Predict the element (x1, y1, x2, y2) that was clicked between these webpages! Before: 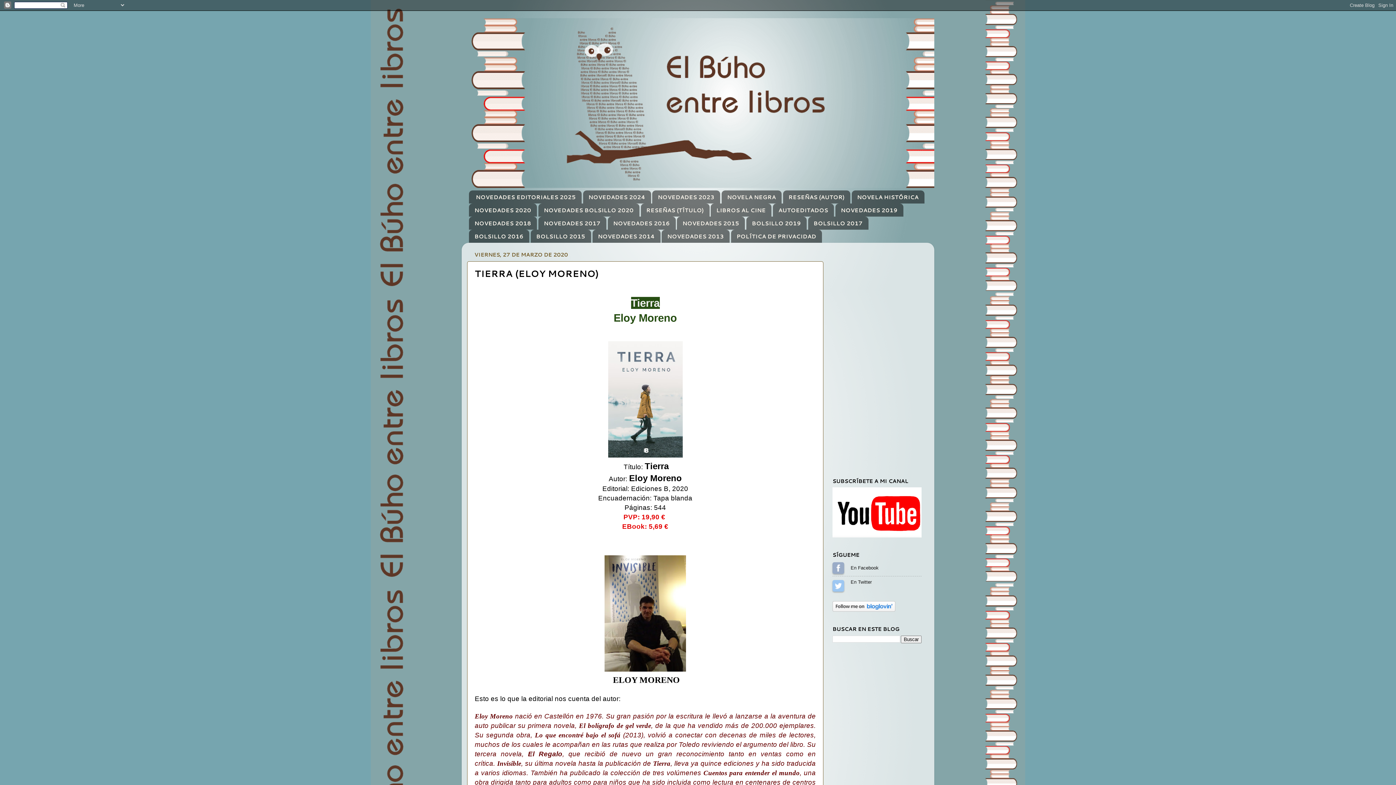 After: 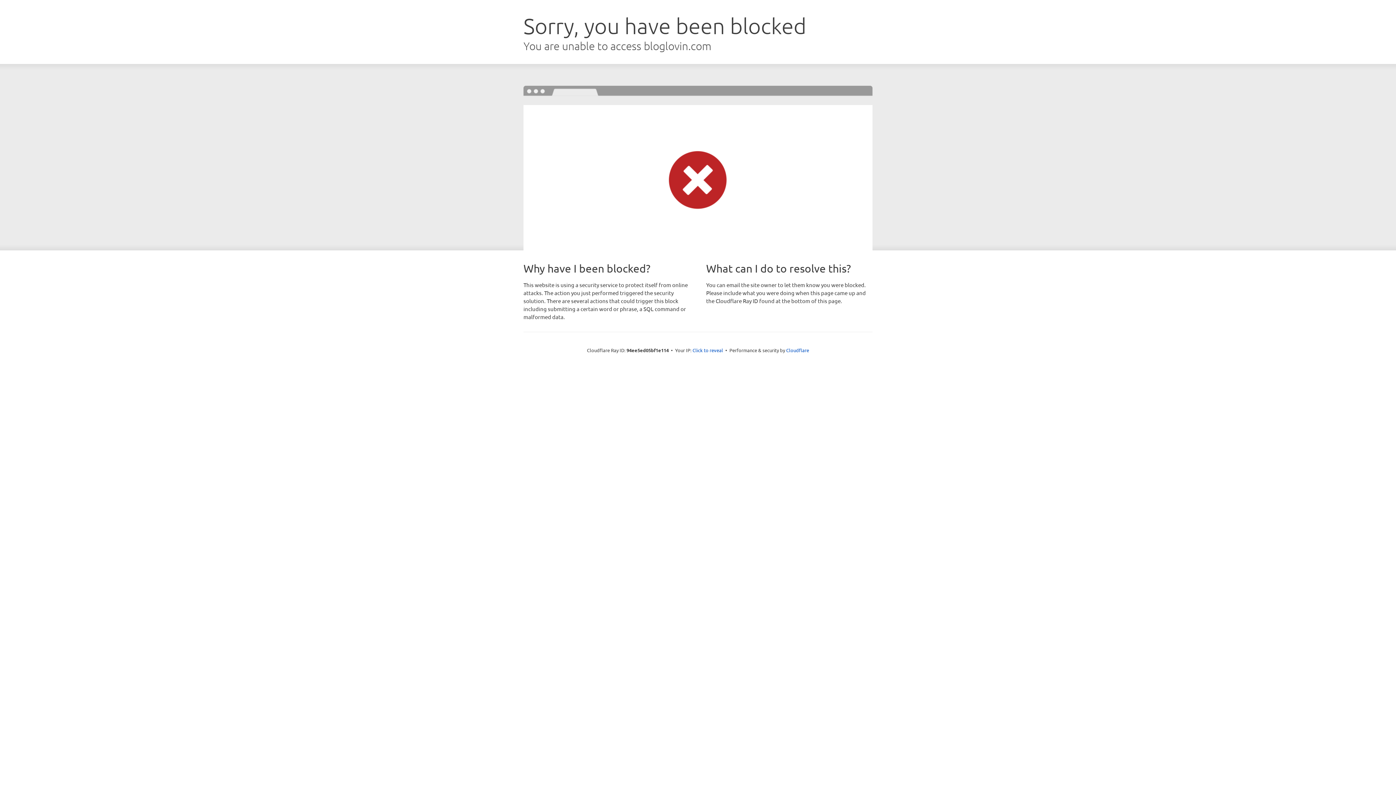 Action: bbox: (832, 608, 895, 613)